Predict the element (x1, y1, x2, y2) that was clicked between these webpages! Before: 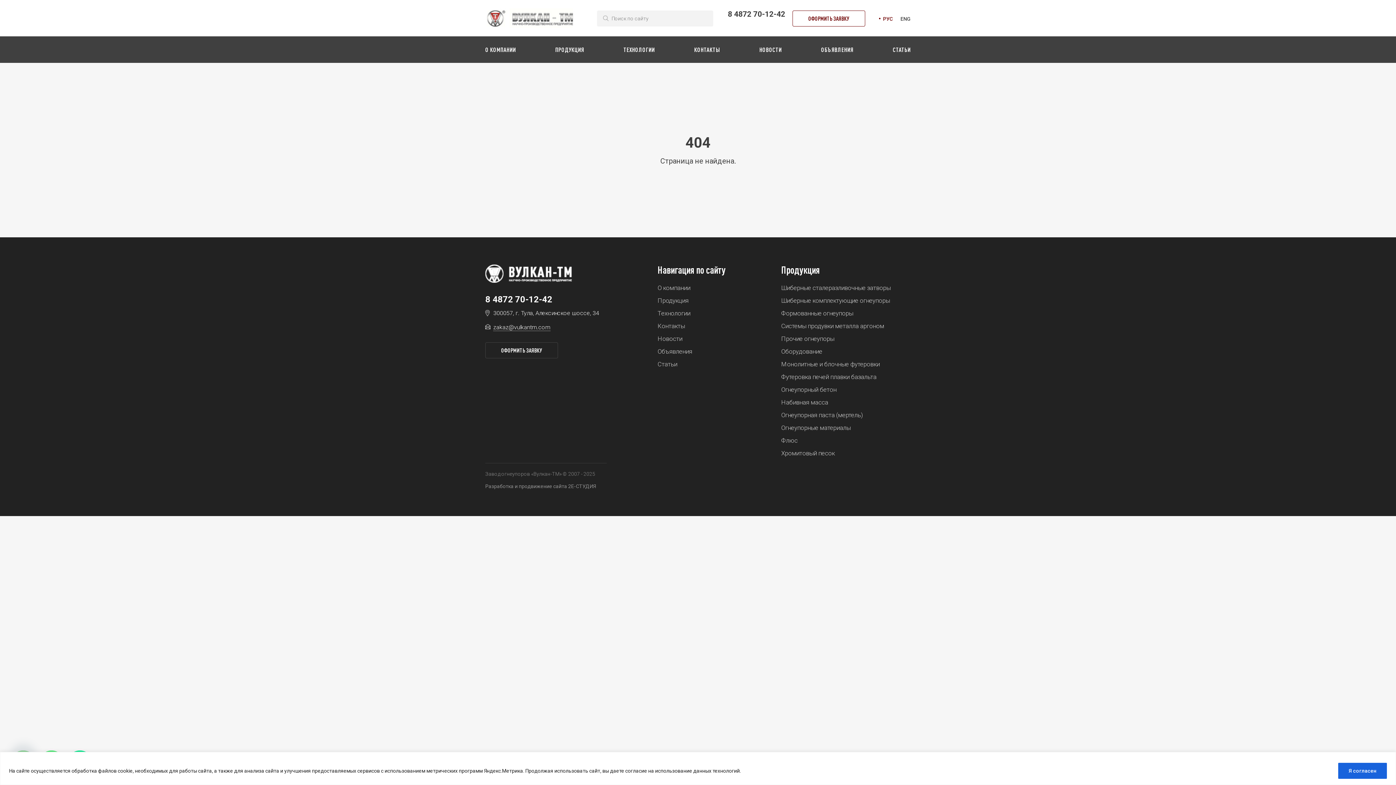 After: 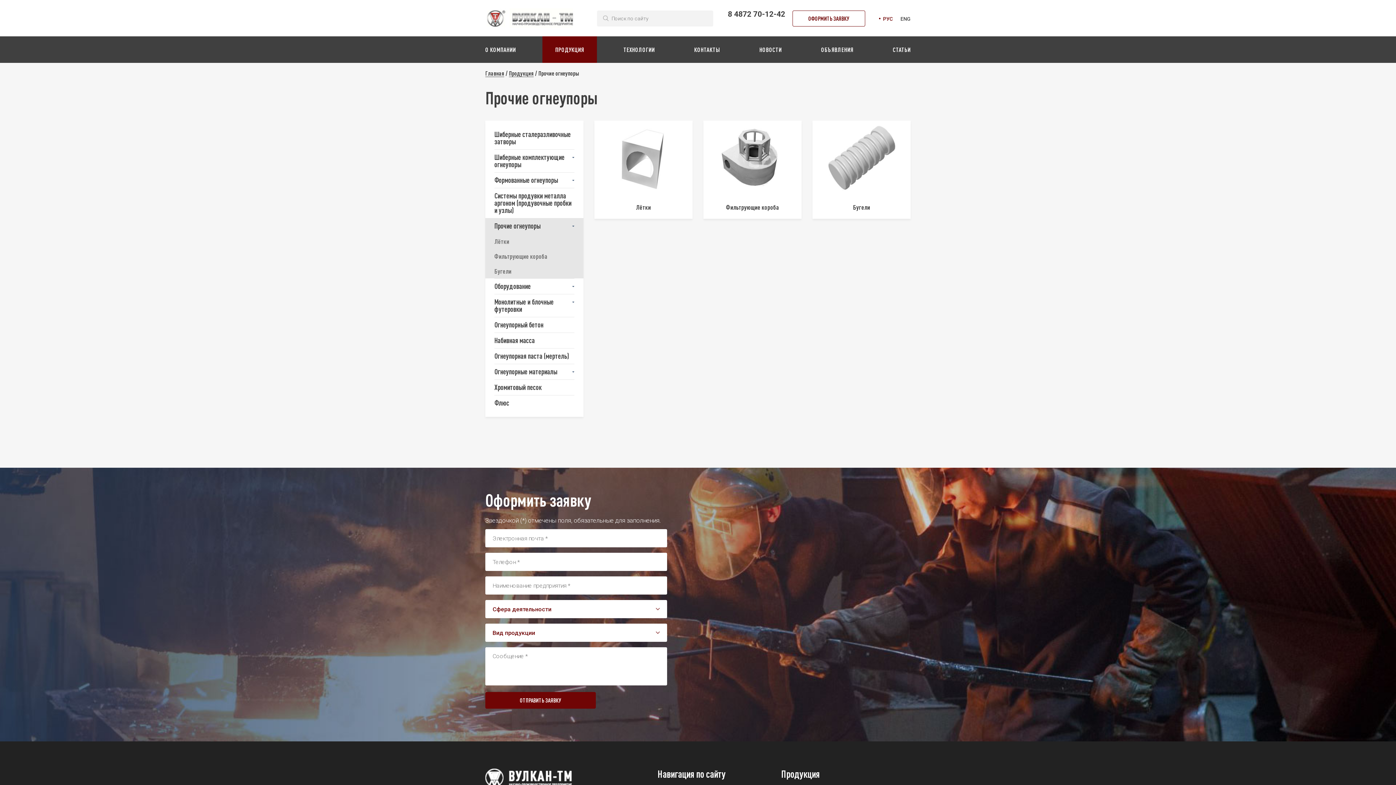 Action: bbox: (781, 335, 834, 342) label: Прочие огнеупоры